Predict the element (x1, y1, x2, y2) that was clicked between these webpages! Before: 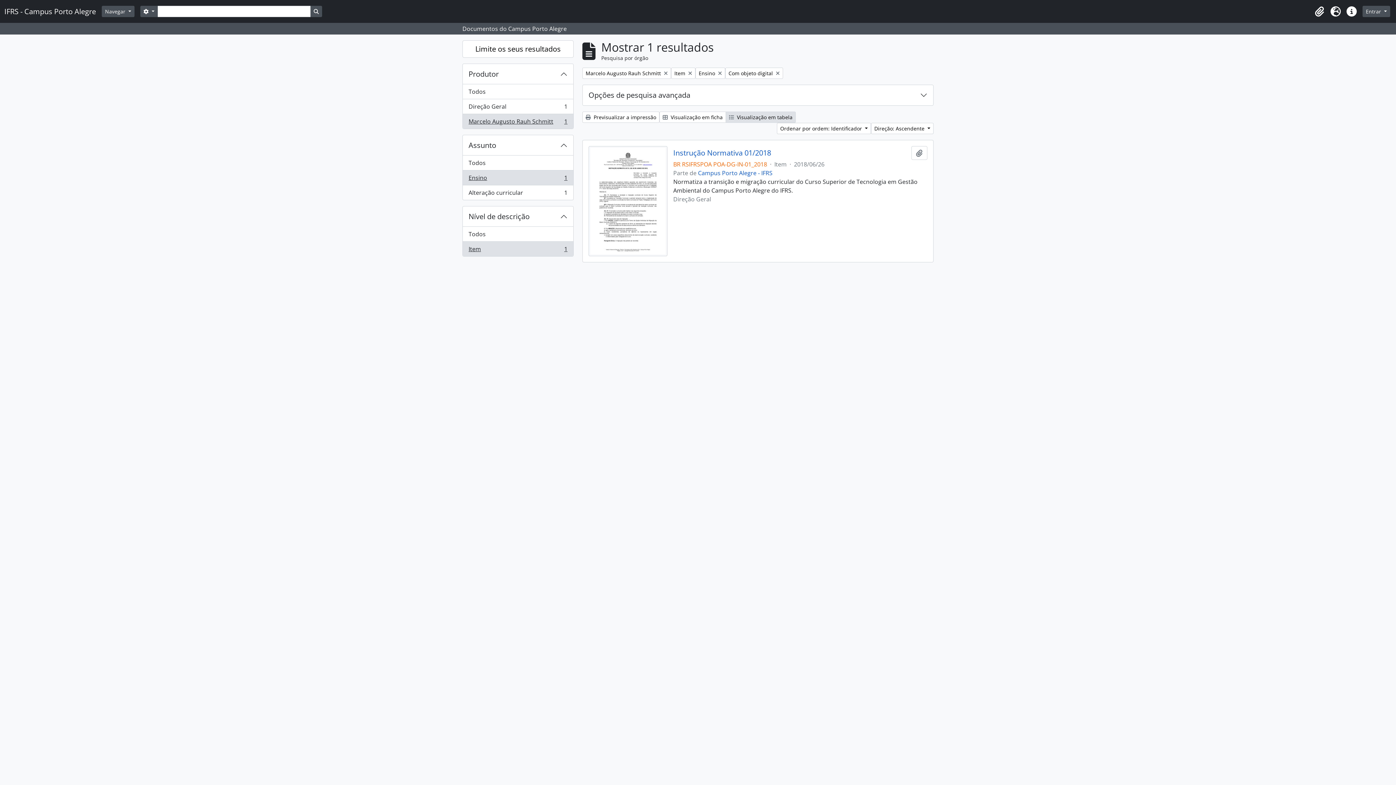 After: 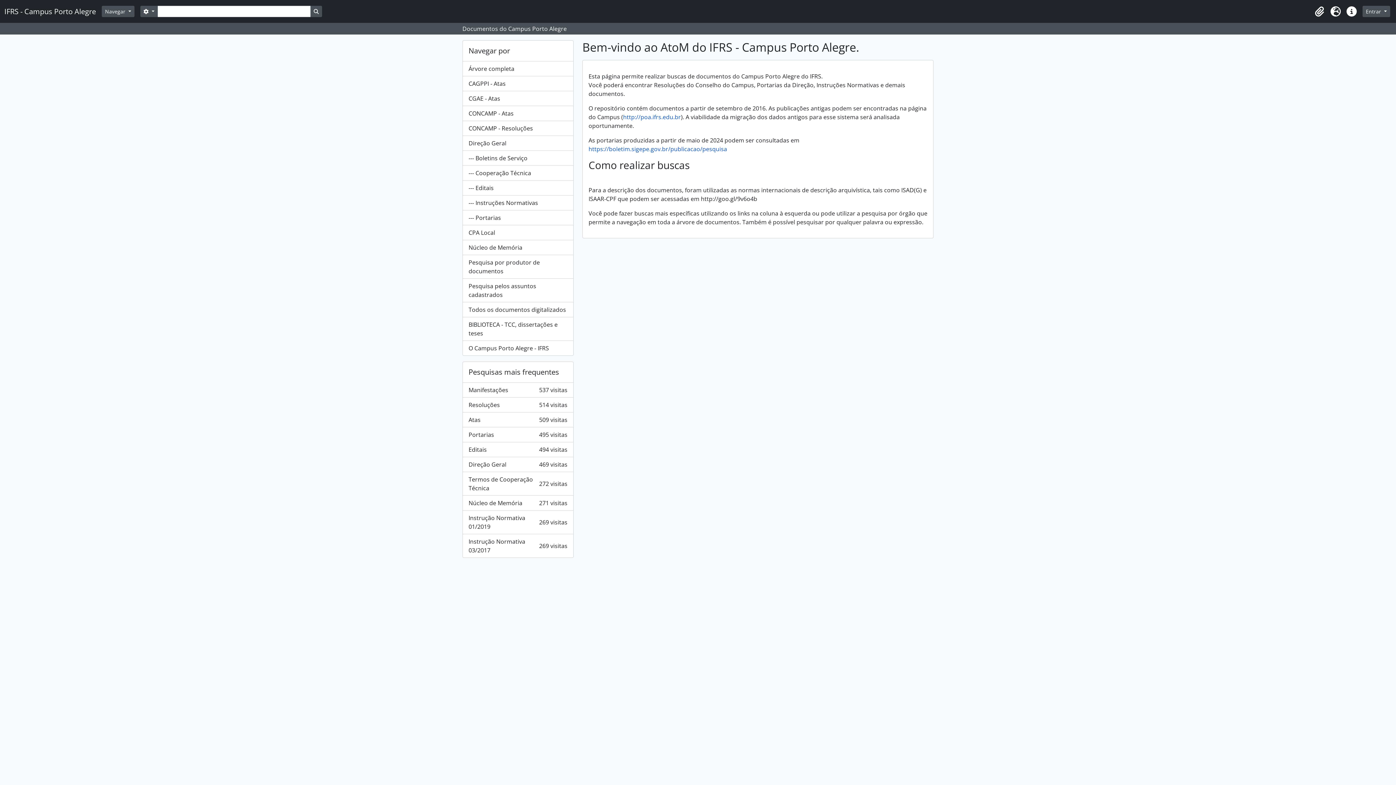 Action: label: IFRS - Campus Porto Alegre bbox: (4, 4, 101, 18)